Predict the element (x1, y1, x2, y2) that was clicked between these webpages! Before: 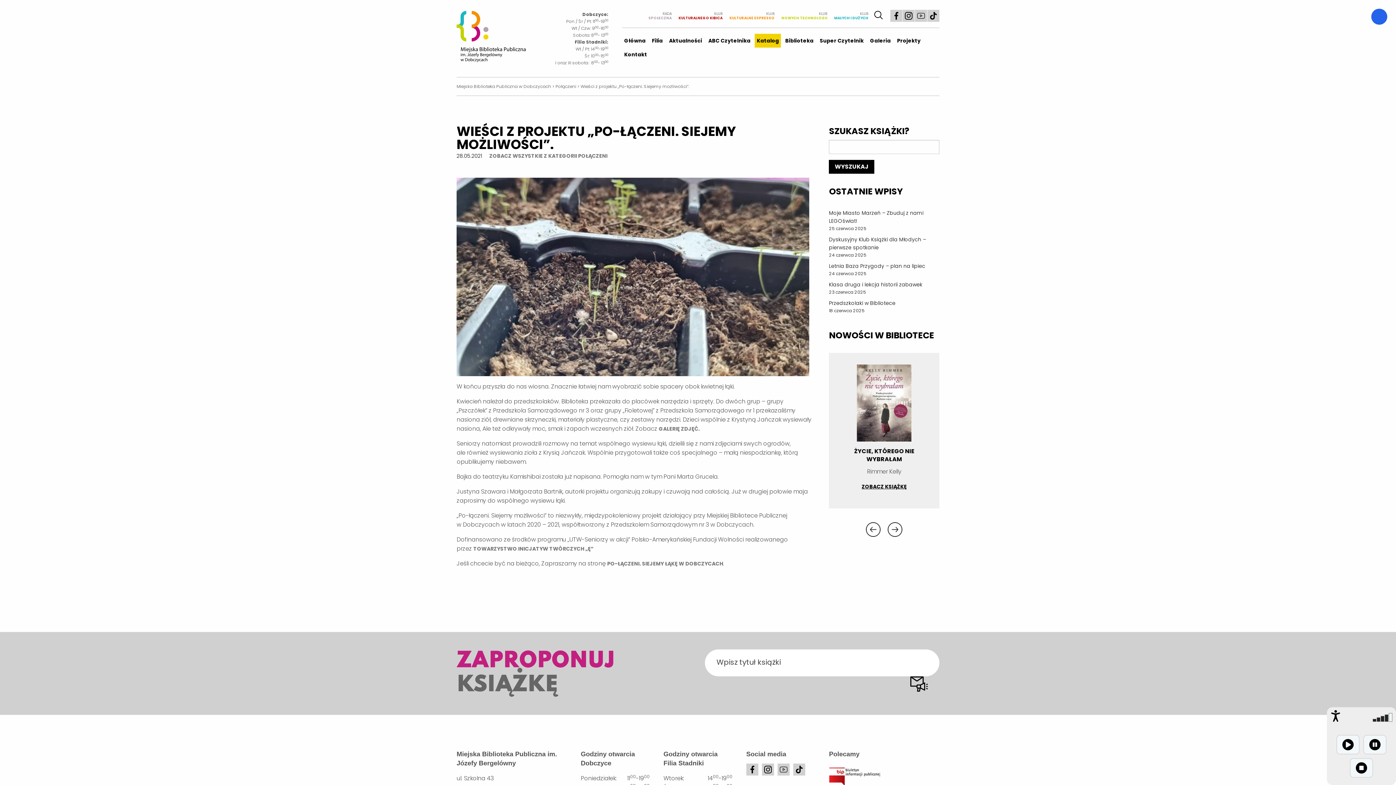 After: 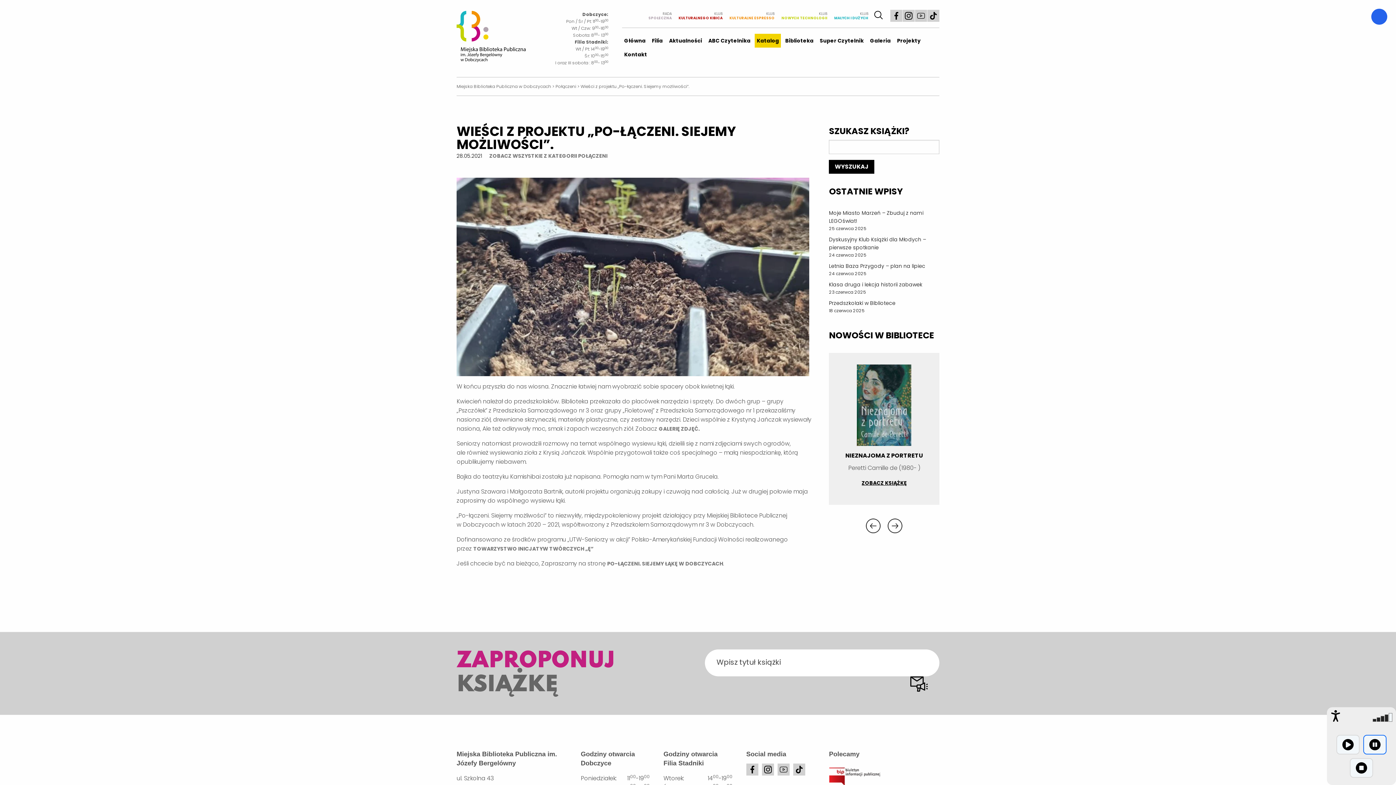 Action: bbox: (1363, 735, 1386, 754)